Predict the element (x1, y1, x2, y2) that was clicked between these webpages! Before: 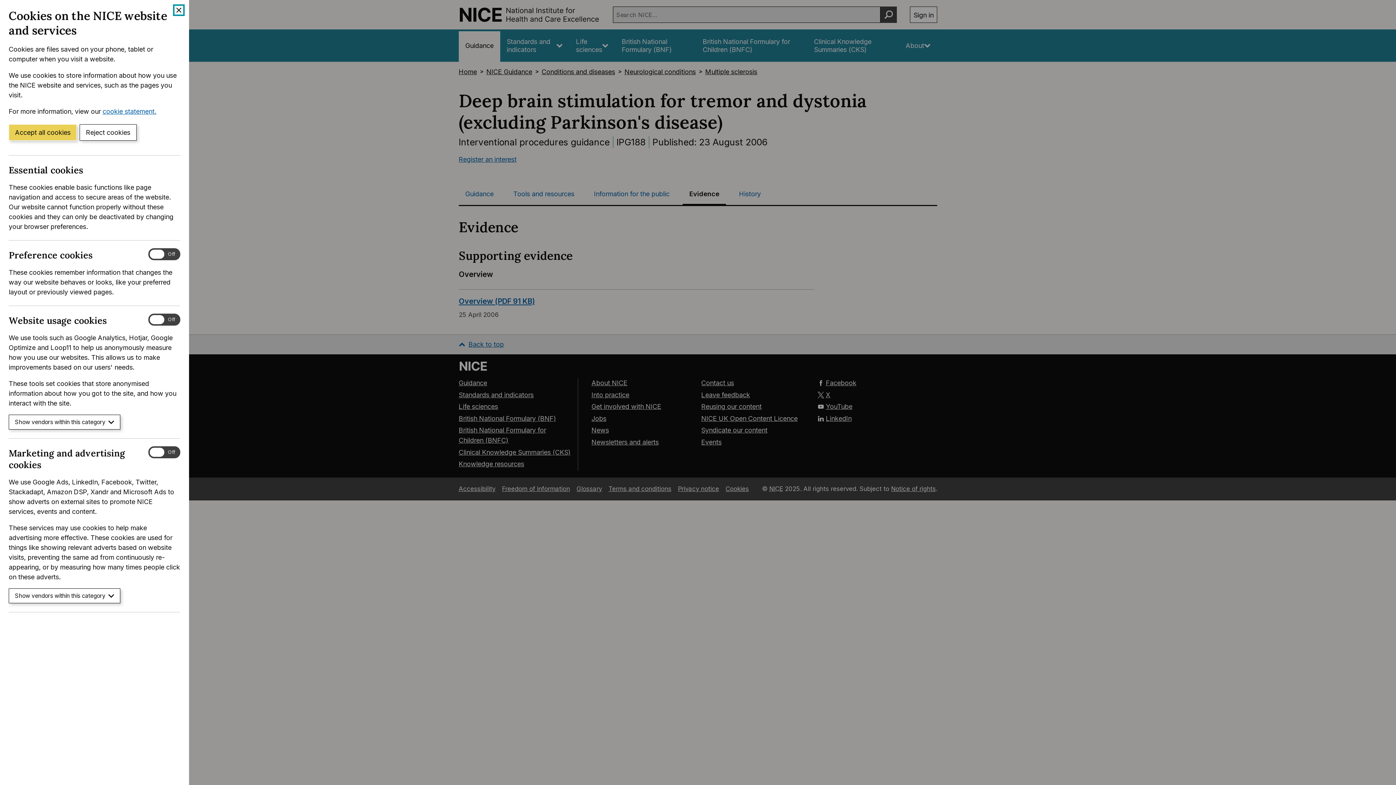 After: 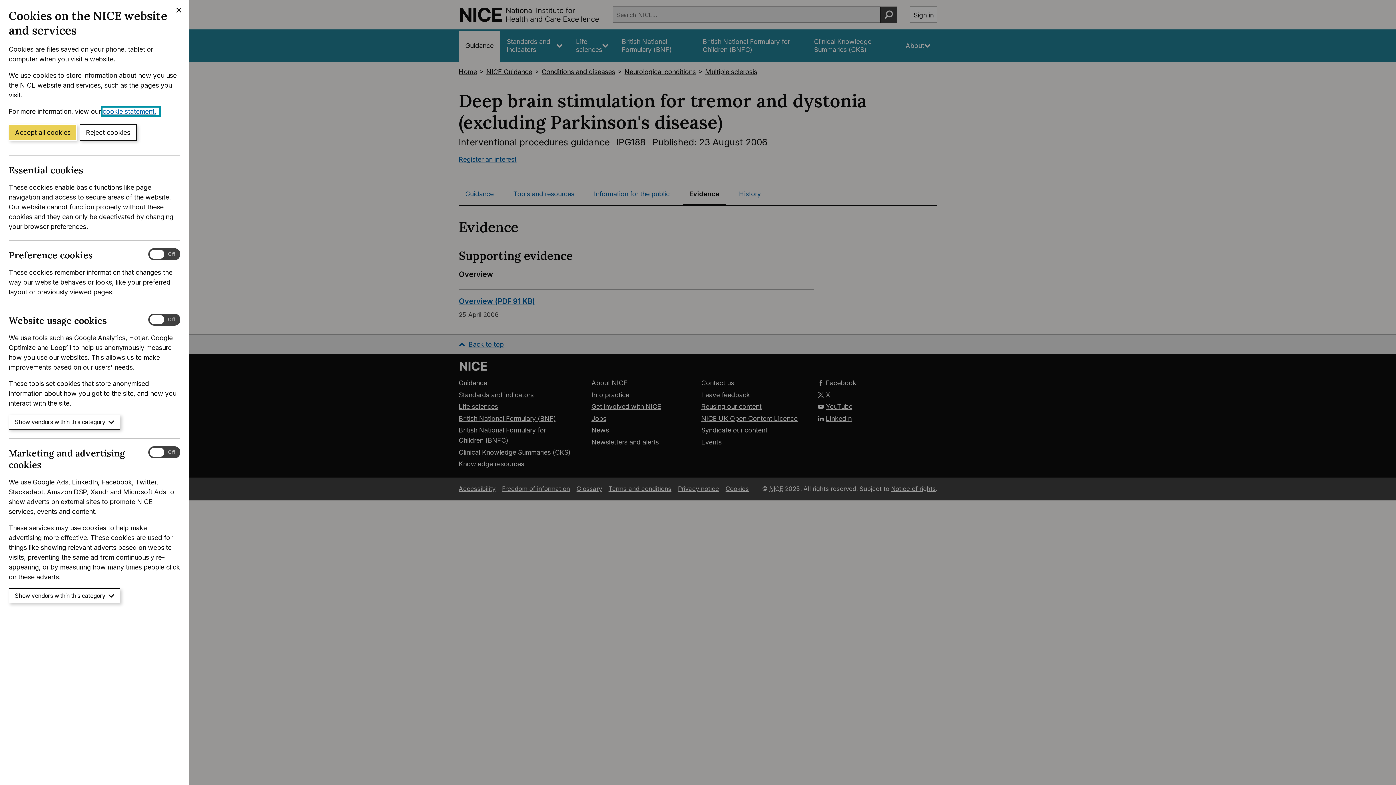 Action: label: cookie statement.
(Opens in a new window) bbox: (102, 107, 159, 115)